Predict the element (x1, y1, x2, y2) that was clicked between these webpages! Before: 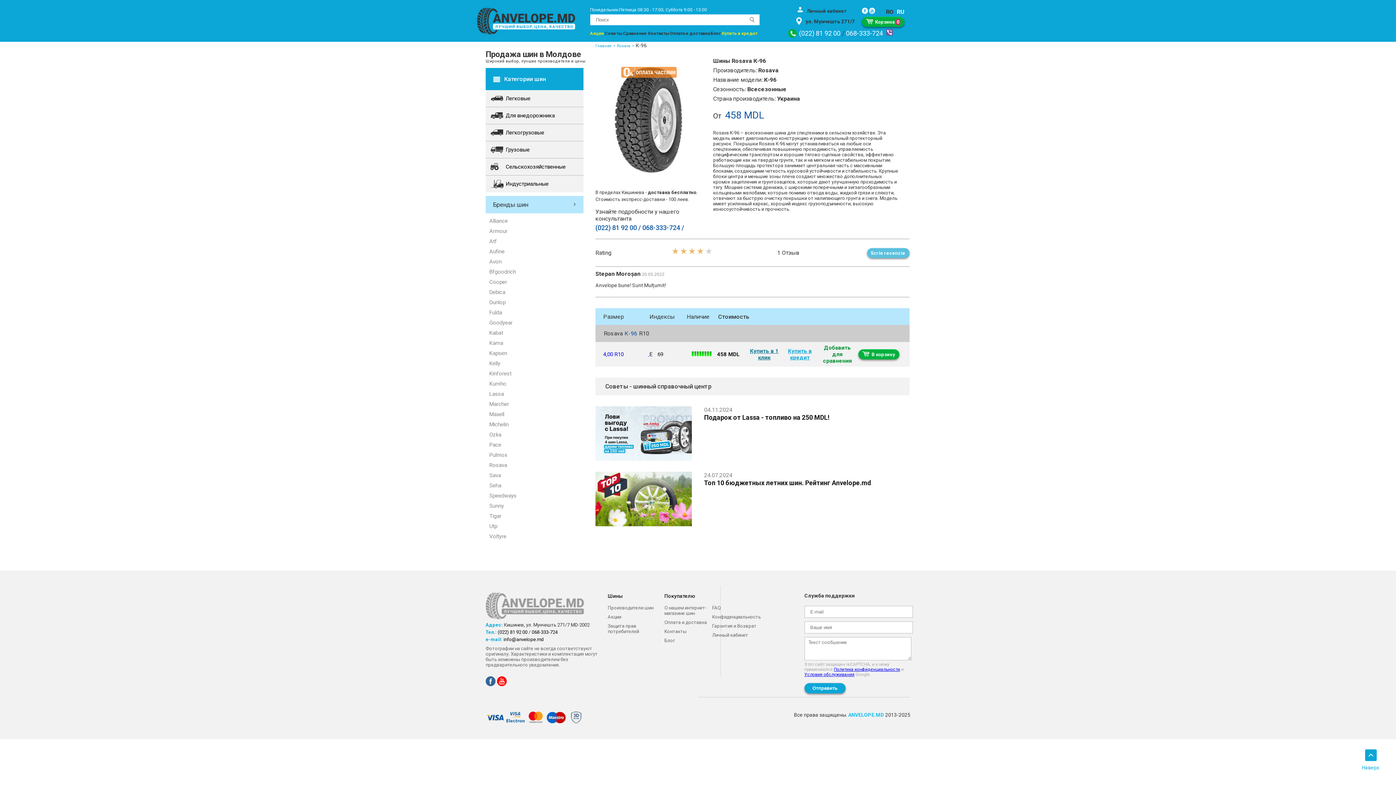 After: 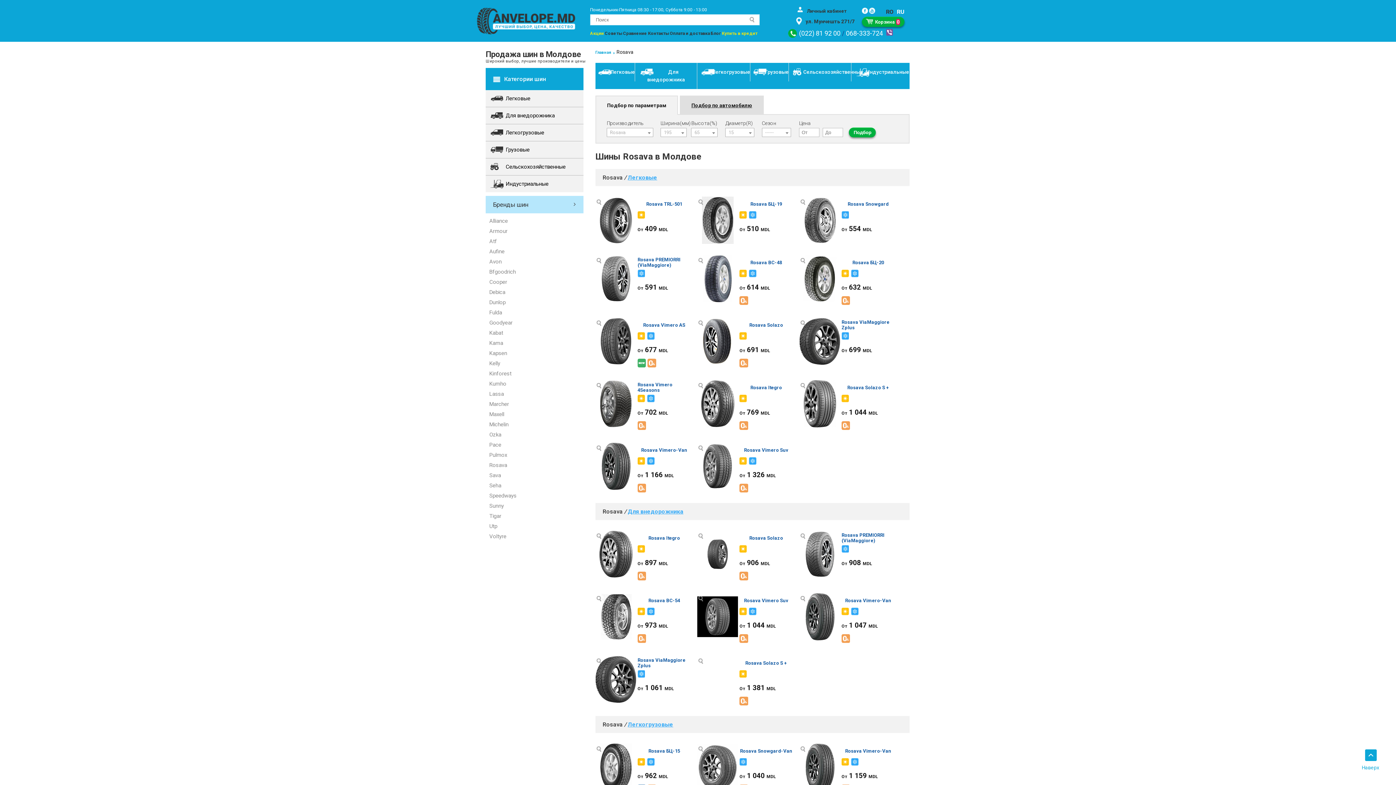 Action: label: Rosava bbox: (485, 460, 583, 470)